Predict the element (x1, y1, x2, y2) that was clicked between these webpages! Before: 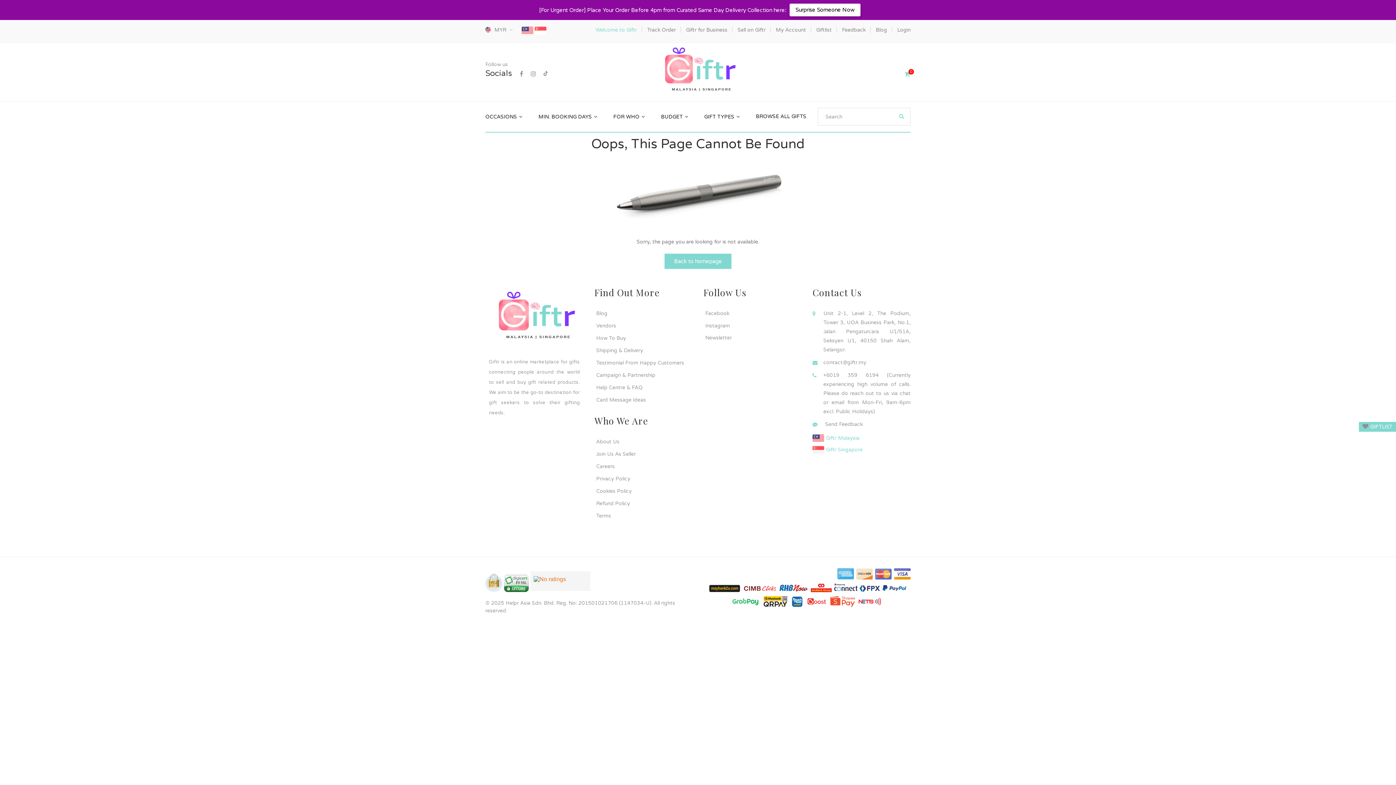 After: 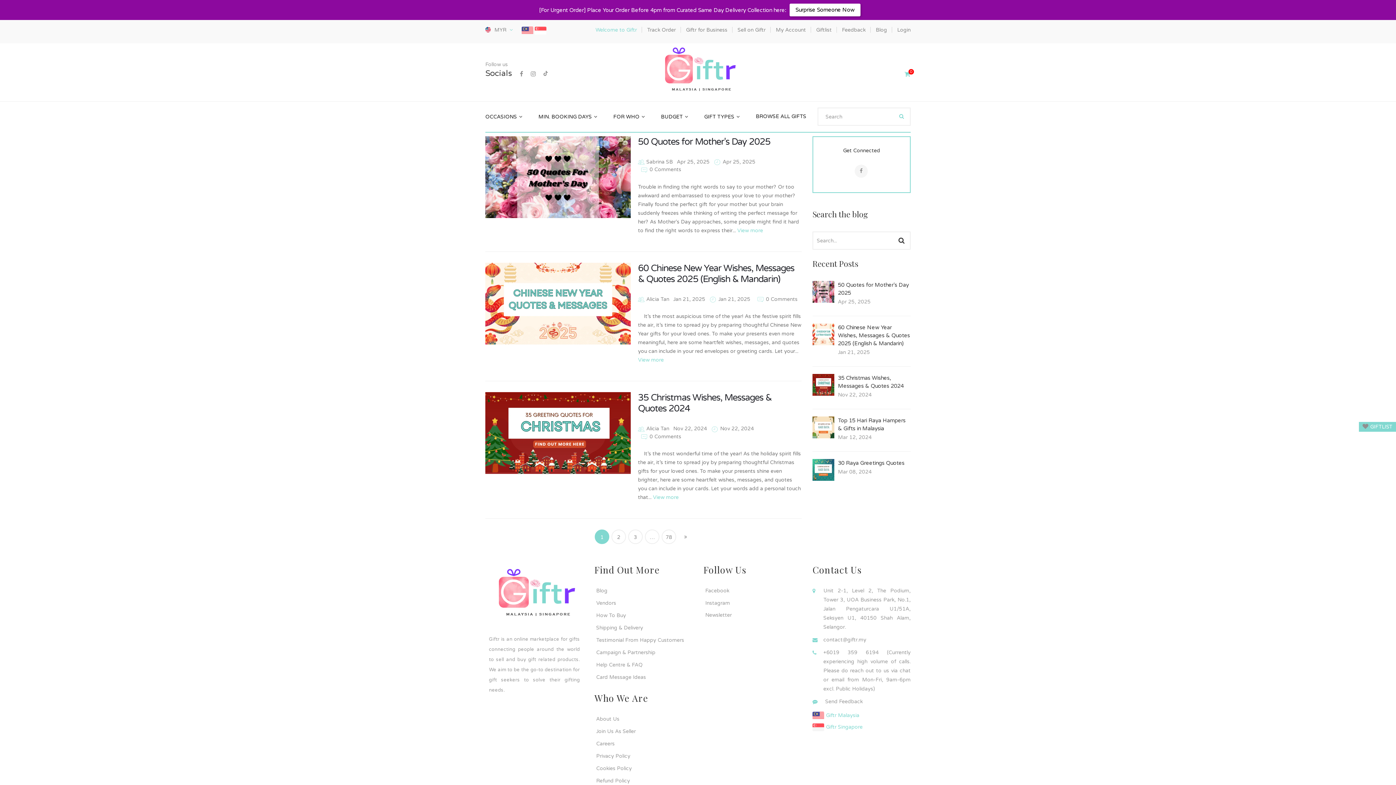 Action: label: Blog bbox: (594, 310, 607, 316)